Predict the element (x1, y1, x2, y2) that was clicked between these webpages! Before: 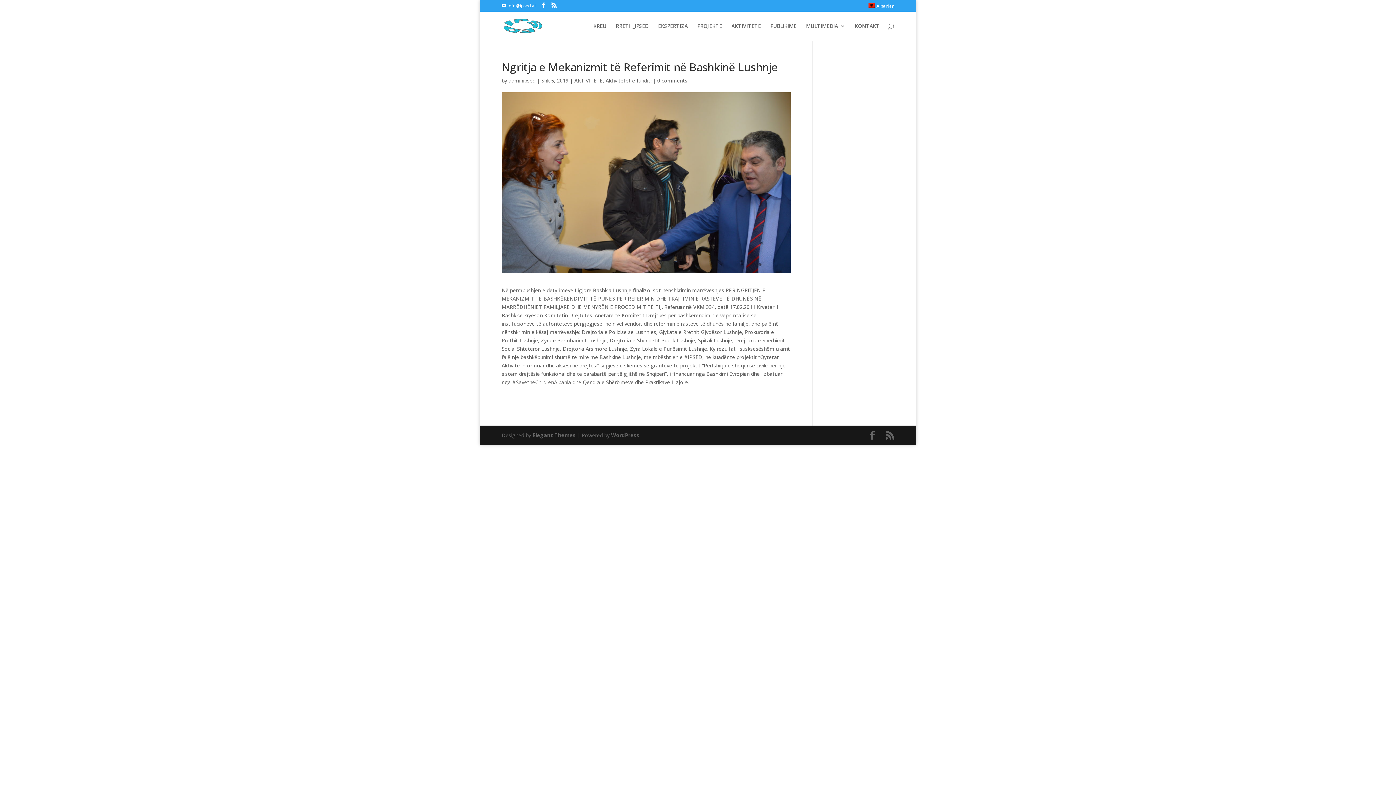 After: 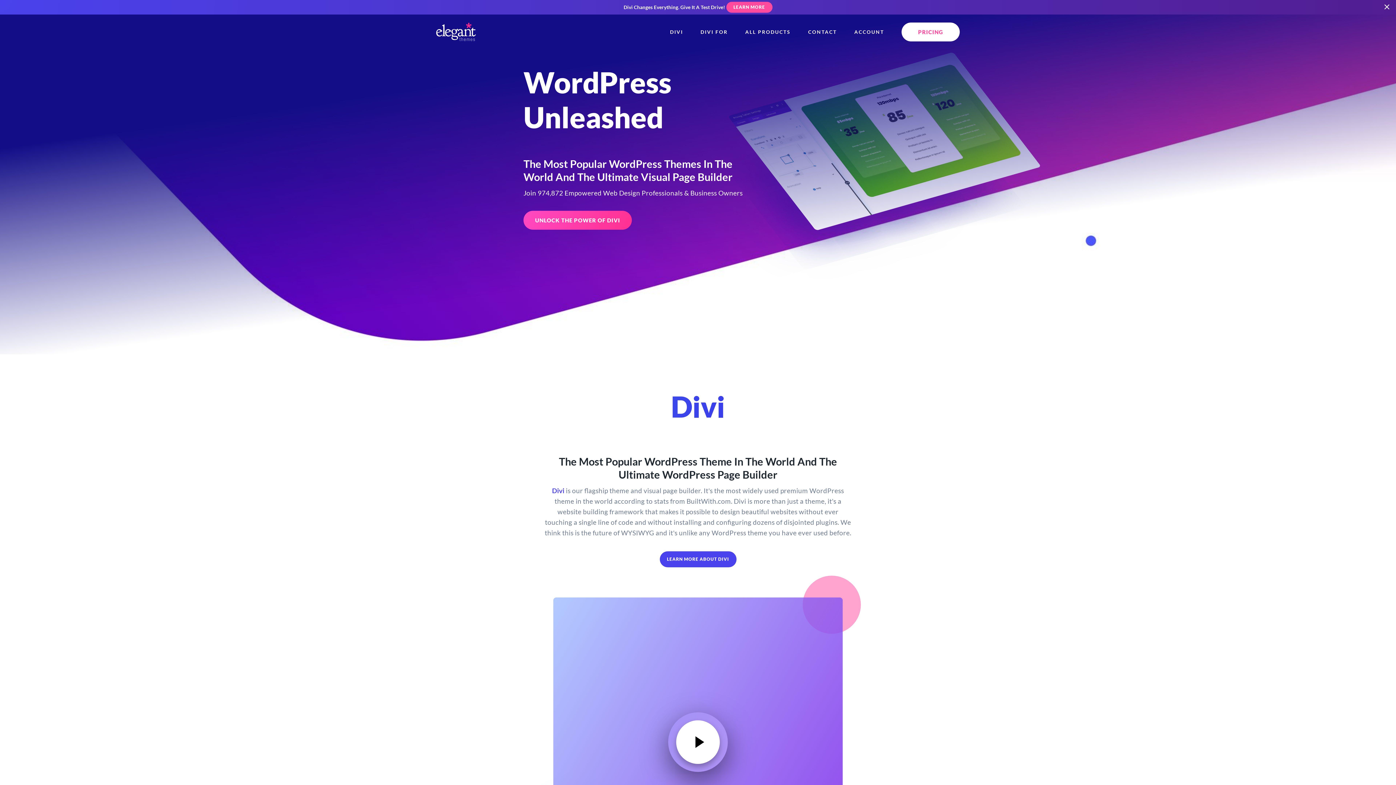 Action: bbox: (532, 431, 576, 438) label: Elegant Themes